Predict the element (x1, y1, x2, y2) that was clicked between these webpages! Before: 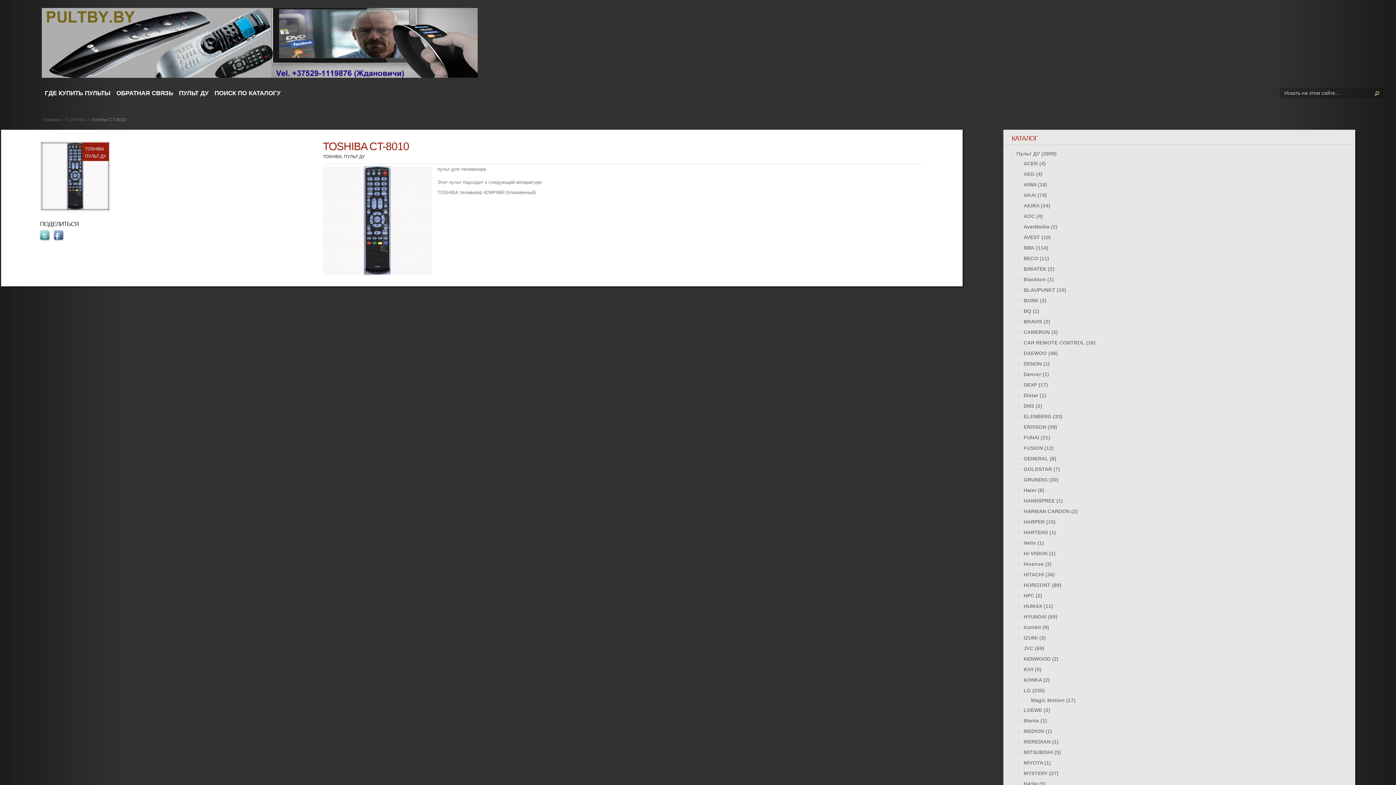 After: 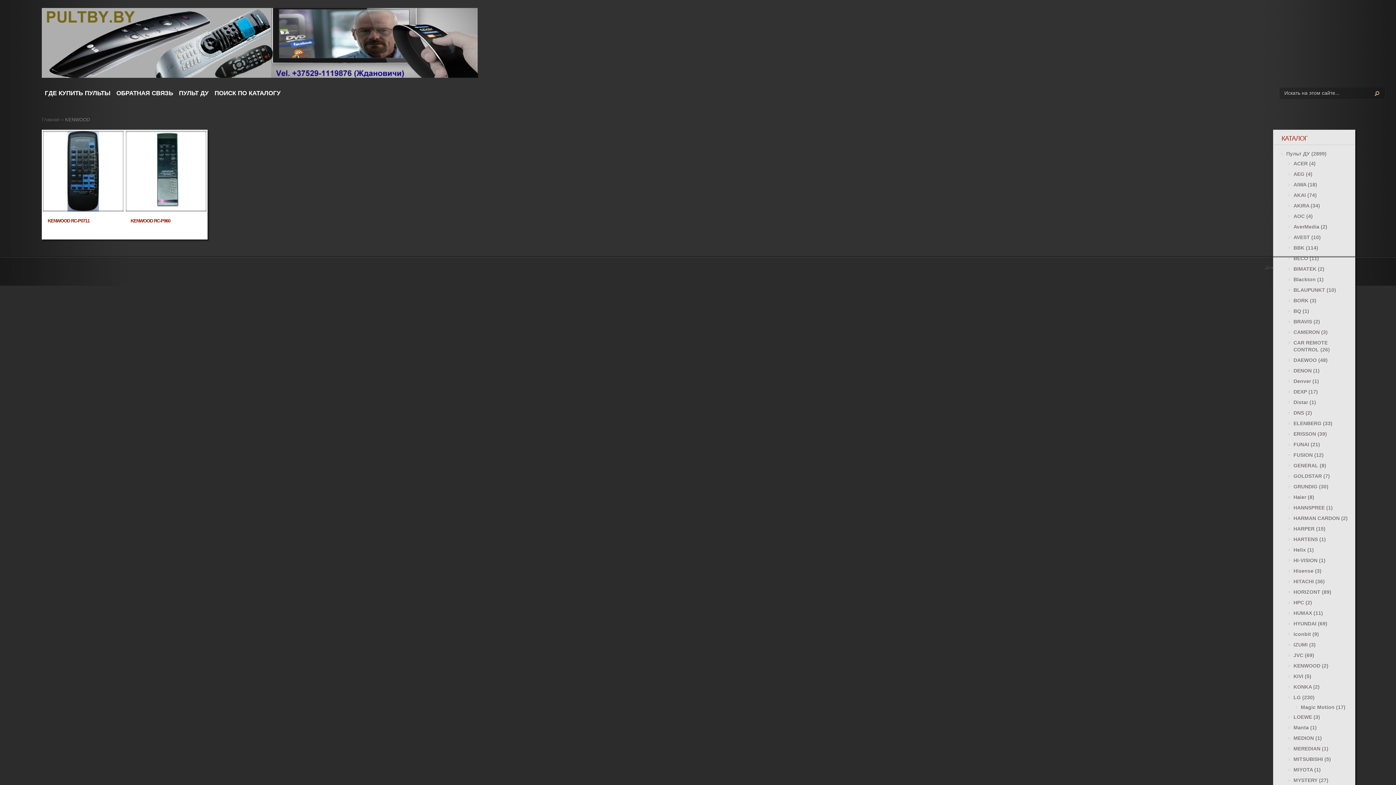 Action: bbox: (1023, 656, 1050, 662) label: KENWOOD